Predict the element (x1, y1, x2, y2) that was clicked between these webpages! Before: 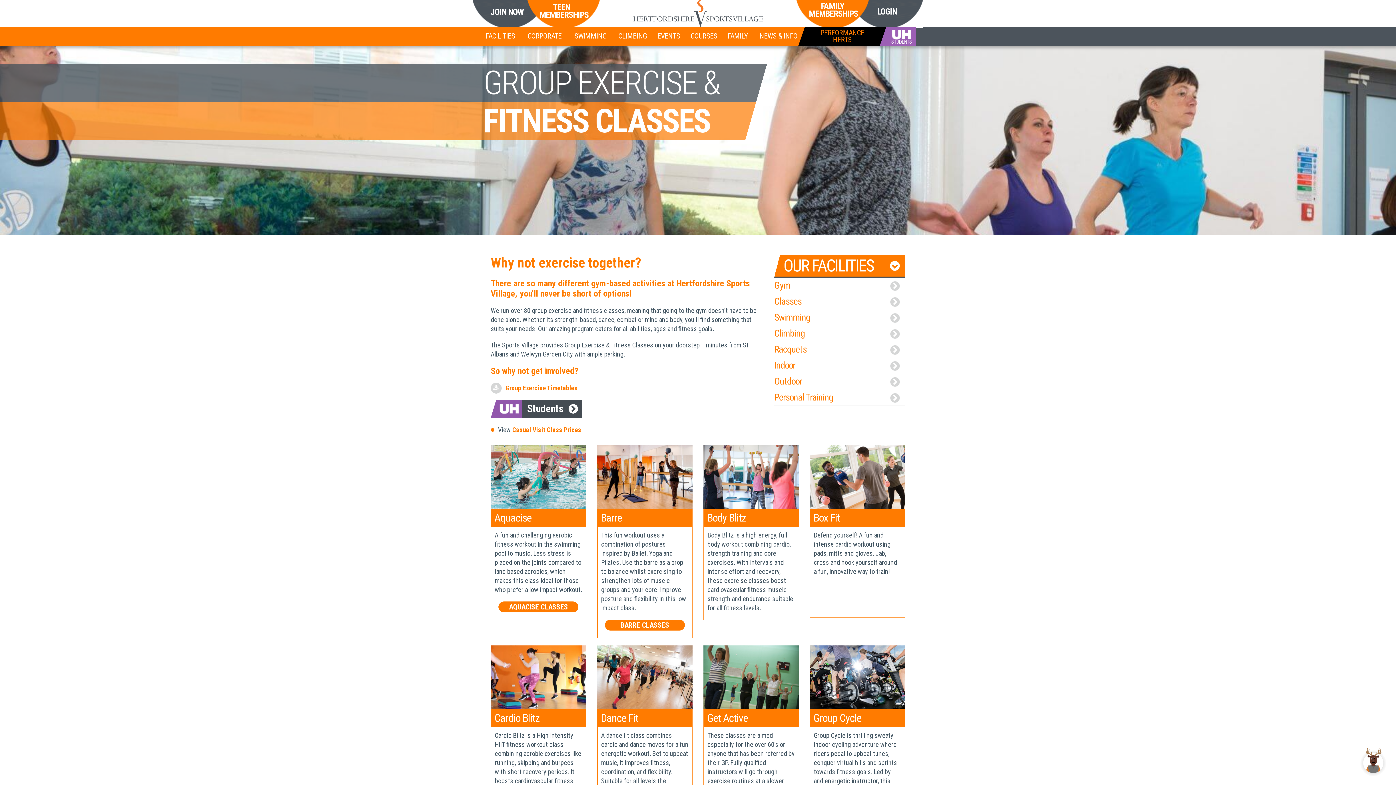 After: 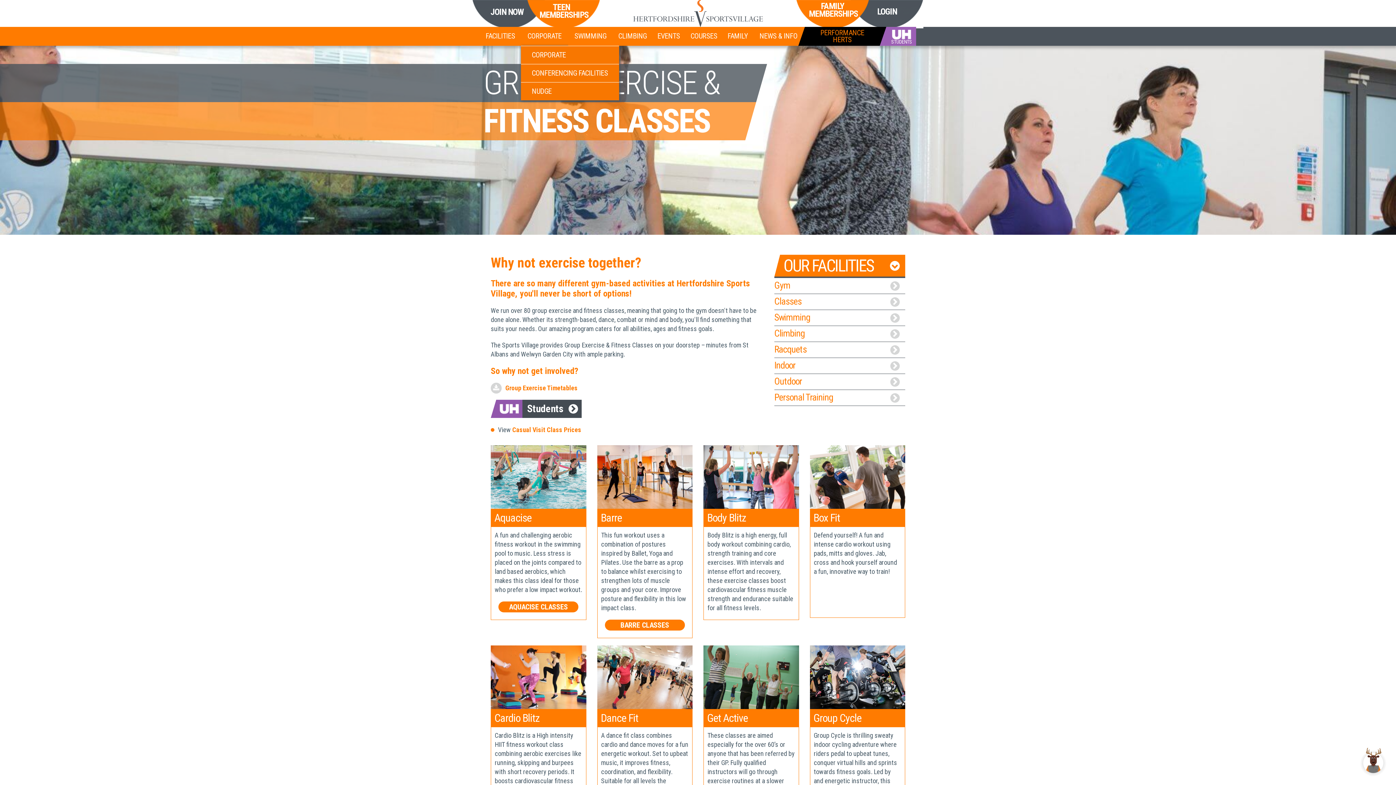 Action: label: CORPORATE bbox: (521, 26, 568, 45)